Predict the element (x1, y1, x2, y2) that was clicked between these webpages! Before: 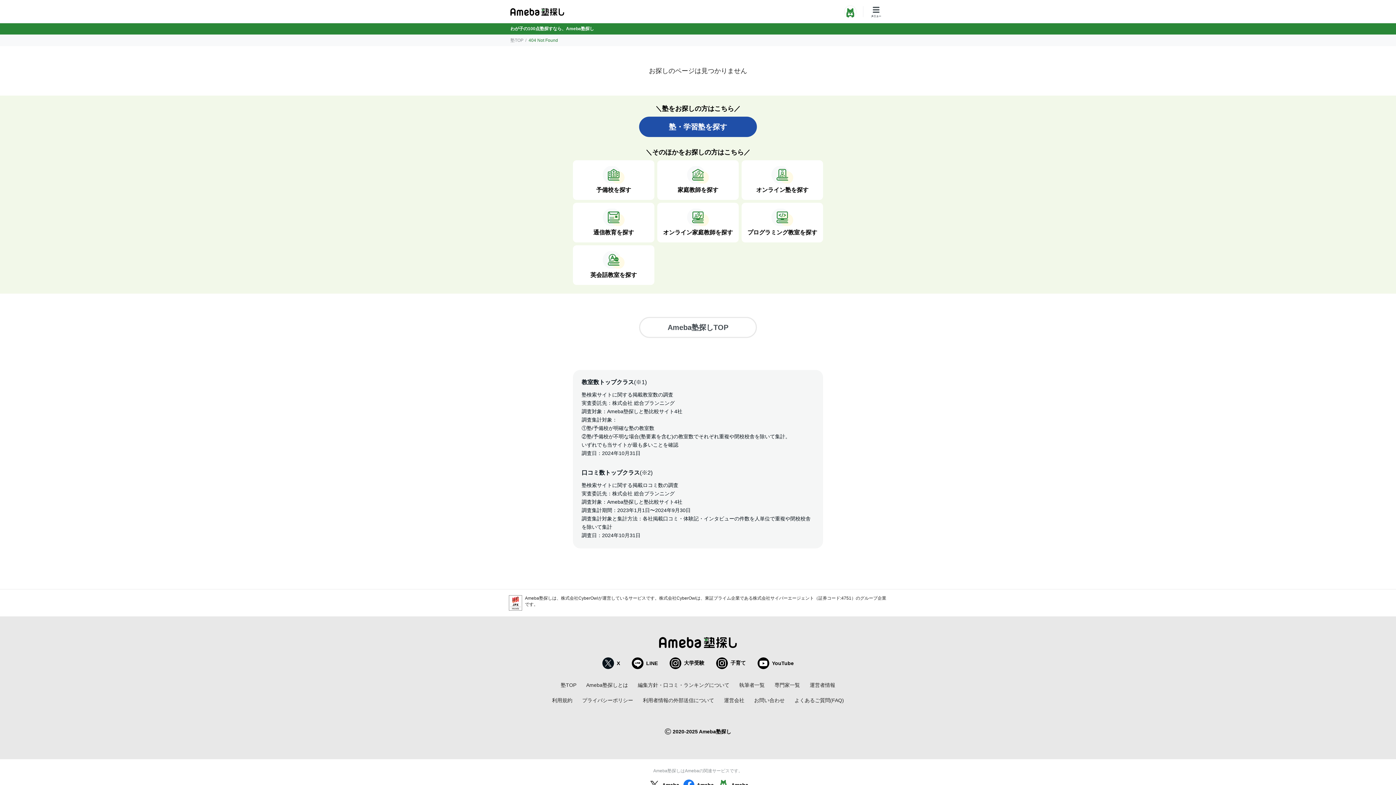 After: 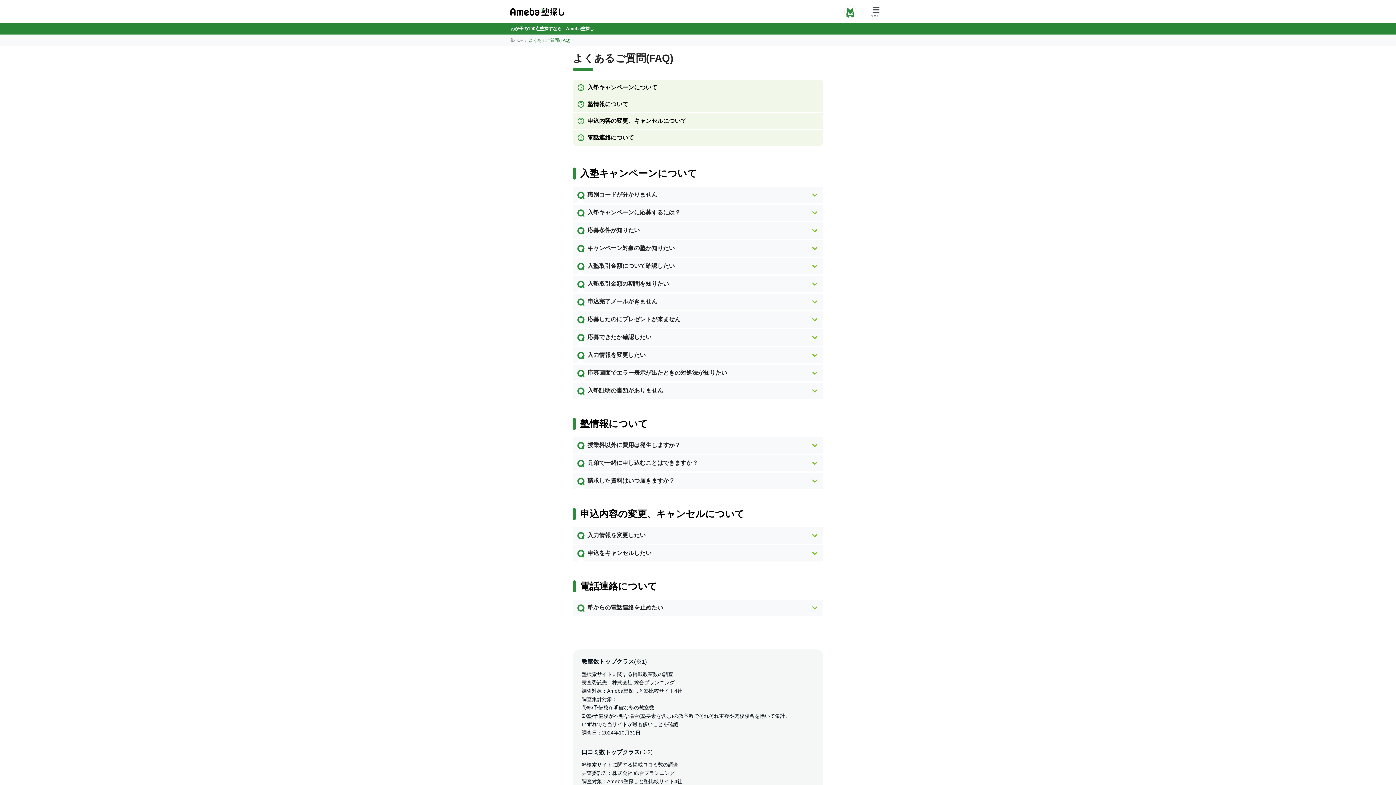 Action: label: よくあるご質問(FAQ) bbox: (794, 697, 844, 704)